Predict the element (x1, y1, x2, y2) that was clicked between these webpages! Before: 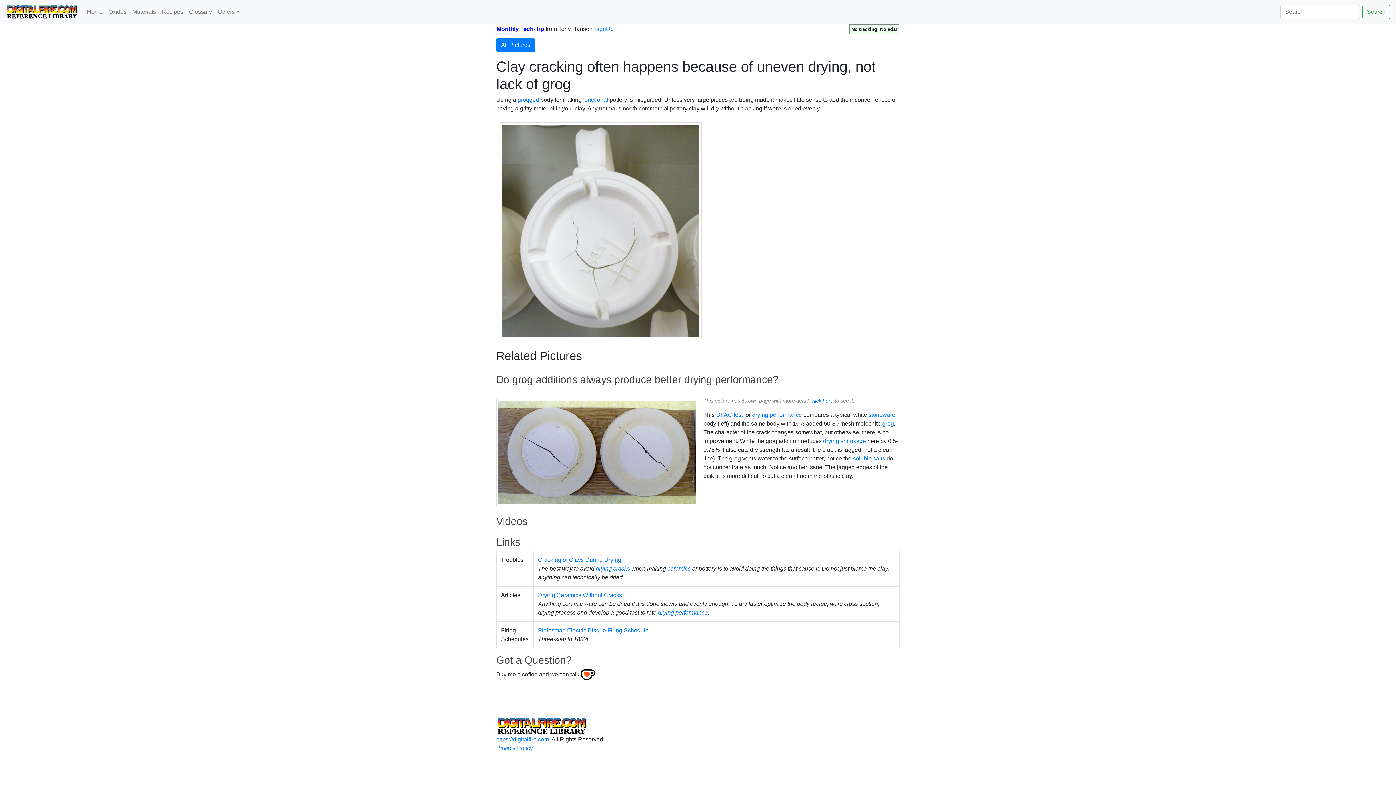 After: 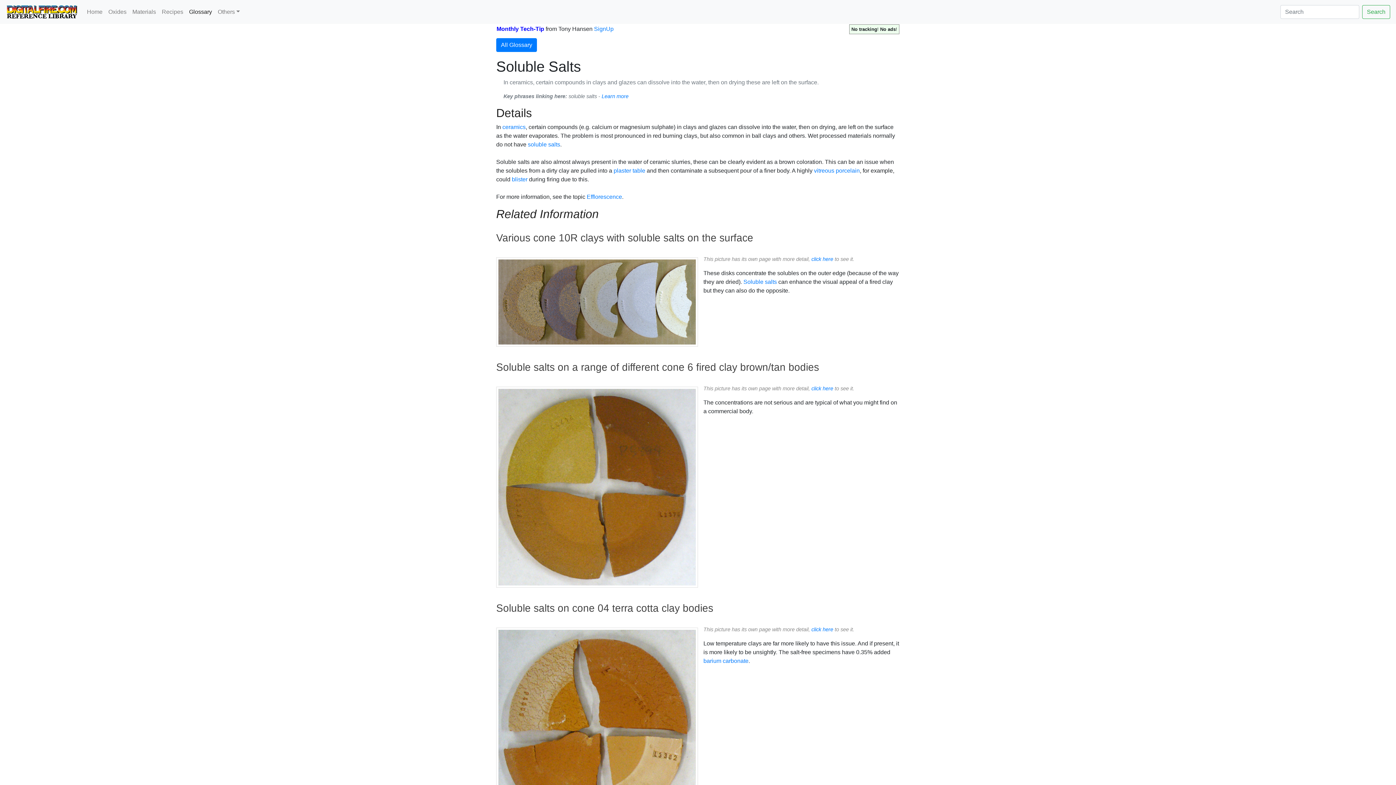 Action: label: soluble salts bbox: (853, 455, 885, 461)